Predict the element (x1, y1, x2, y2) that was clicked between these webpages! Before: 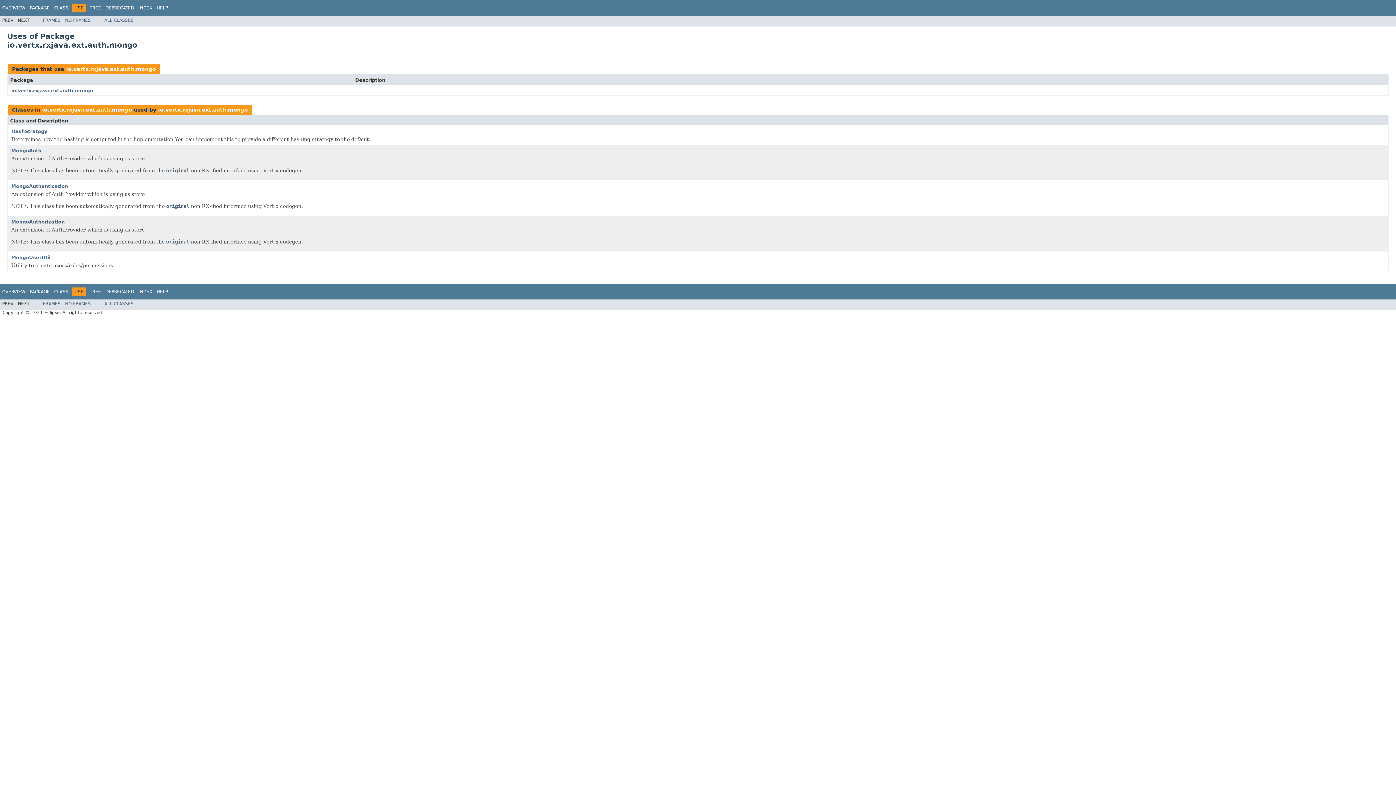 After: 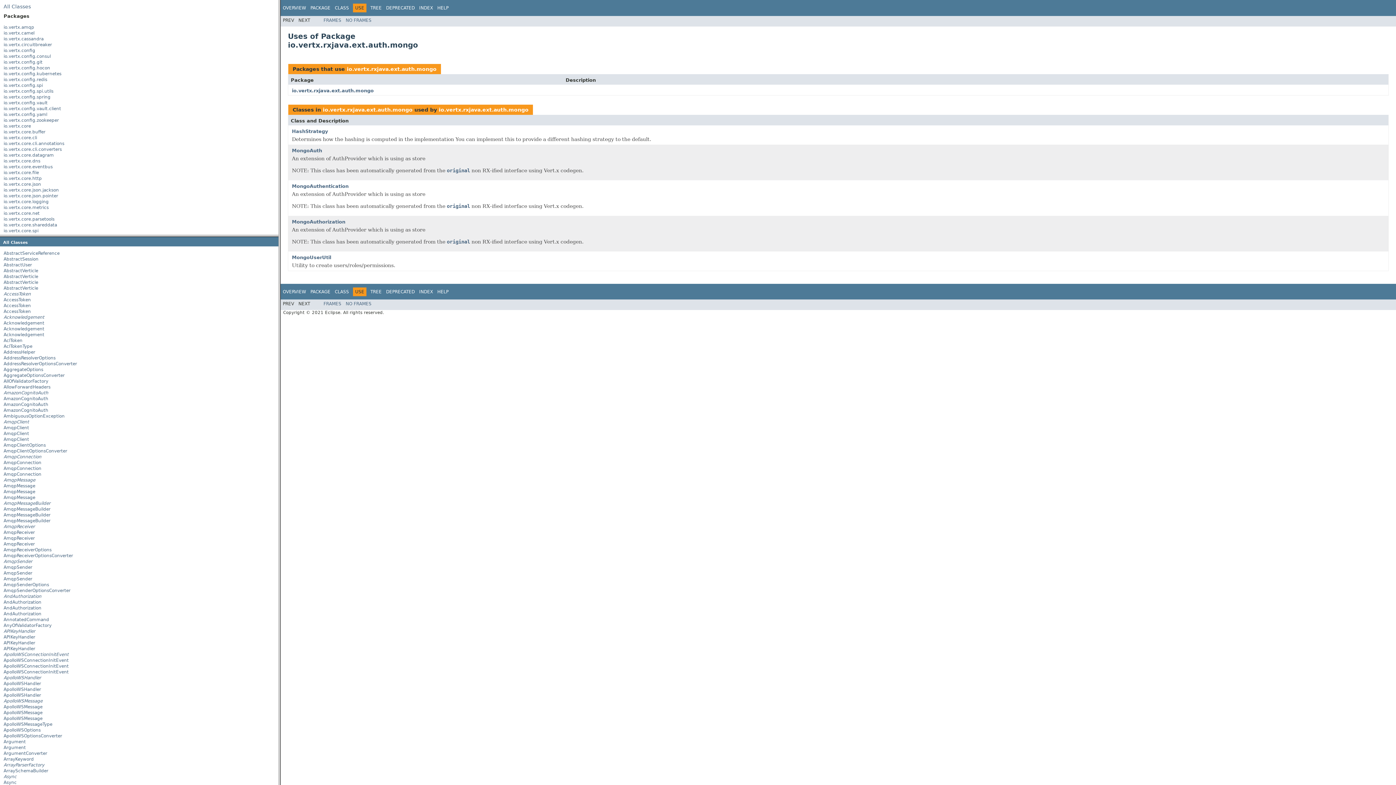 Action: label: FRAMES bbox: (42, 301, 60, 306)